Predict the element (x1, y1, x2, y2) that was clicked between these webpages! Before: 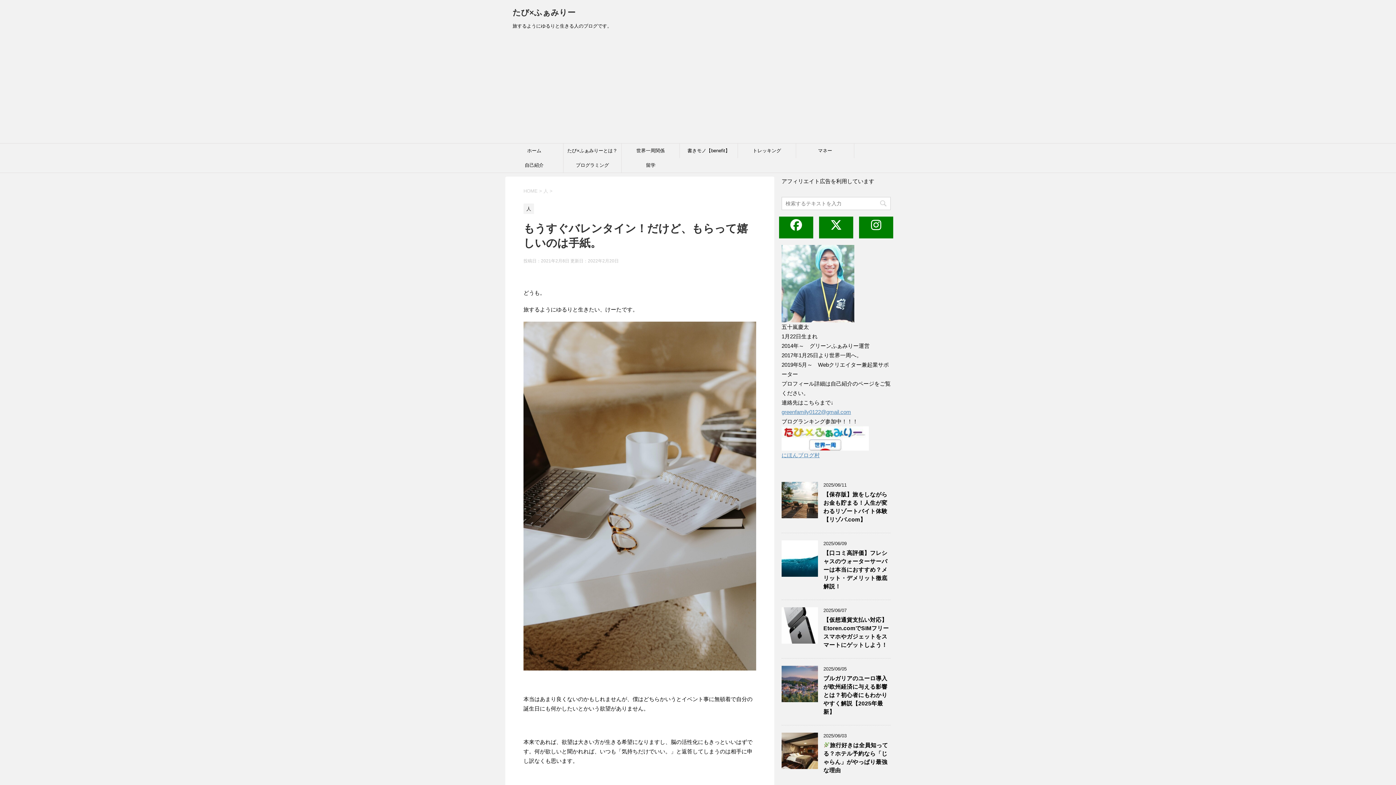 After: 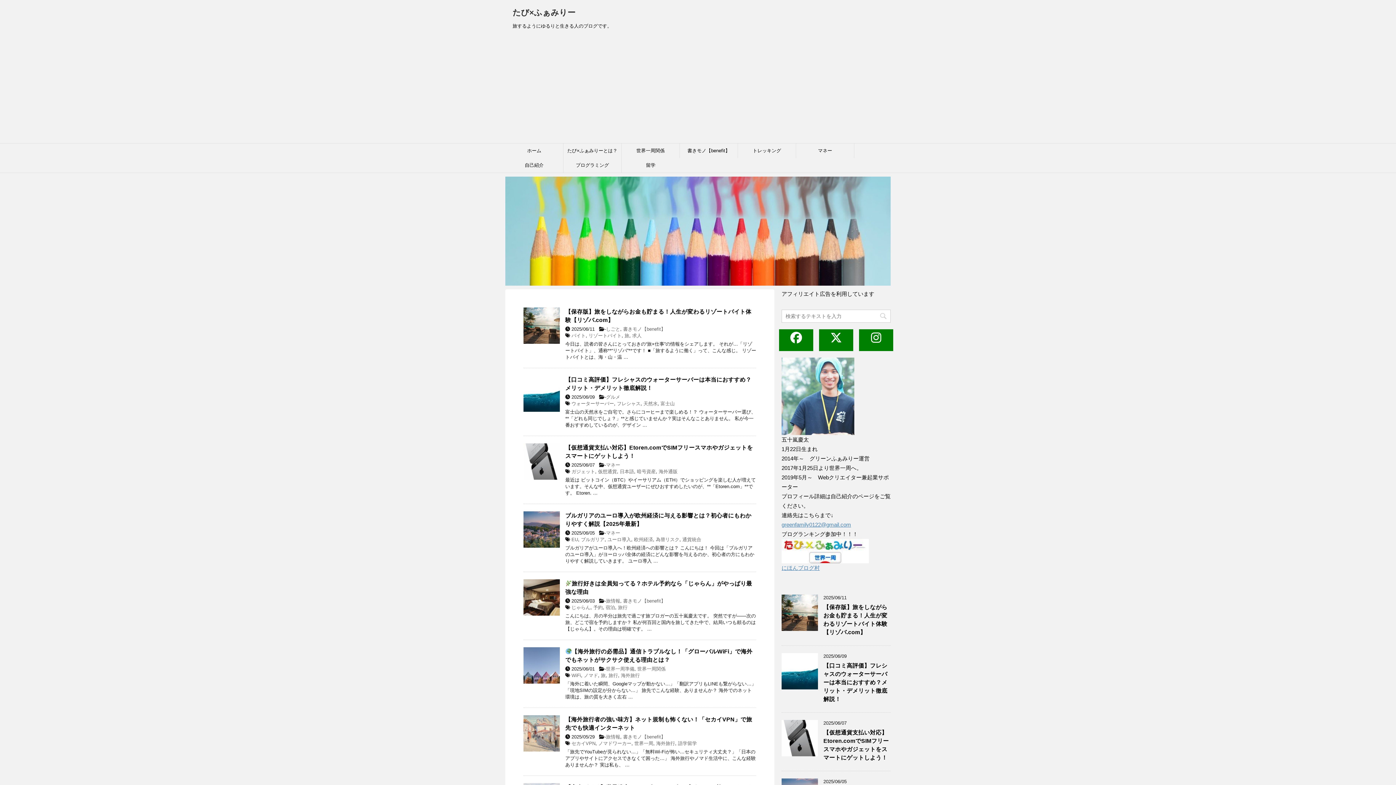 Action: label: たび×ふぁみりー bbox: (512, 8, 575, 17)